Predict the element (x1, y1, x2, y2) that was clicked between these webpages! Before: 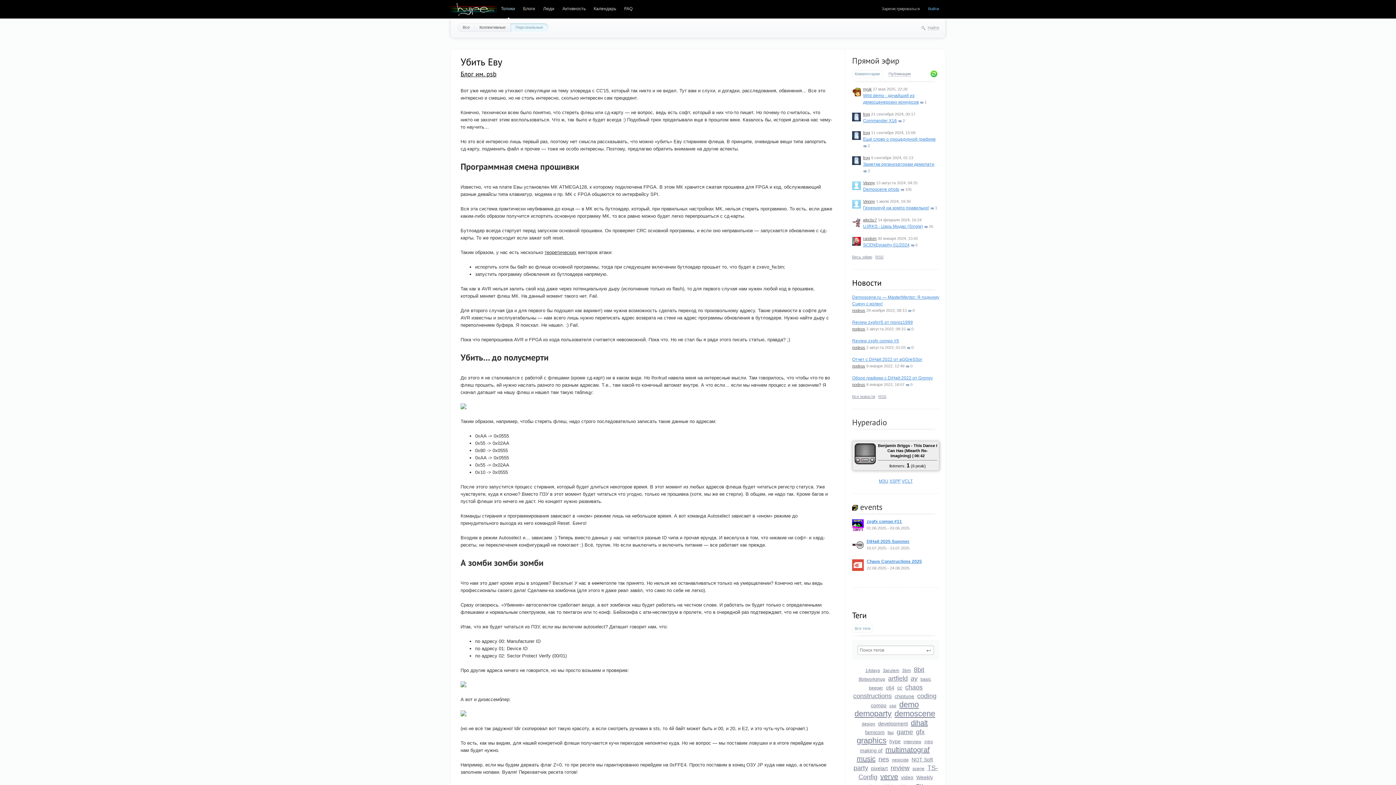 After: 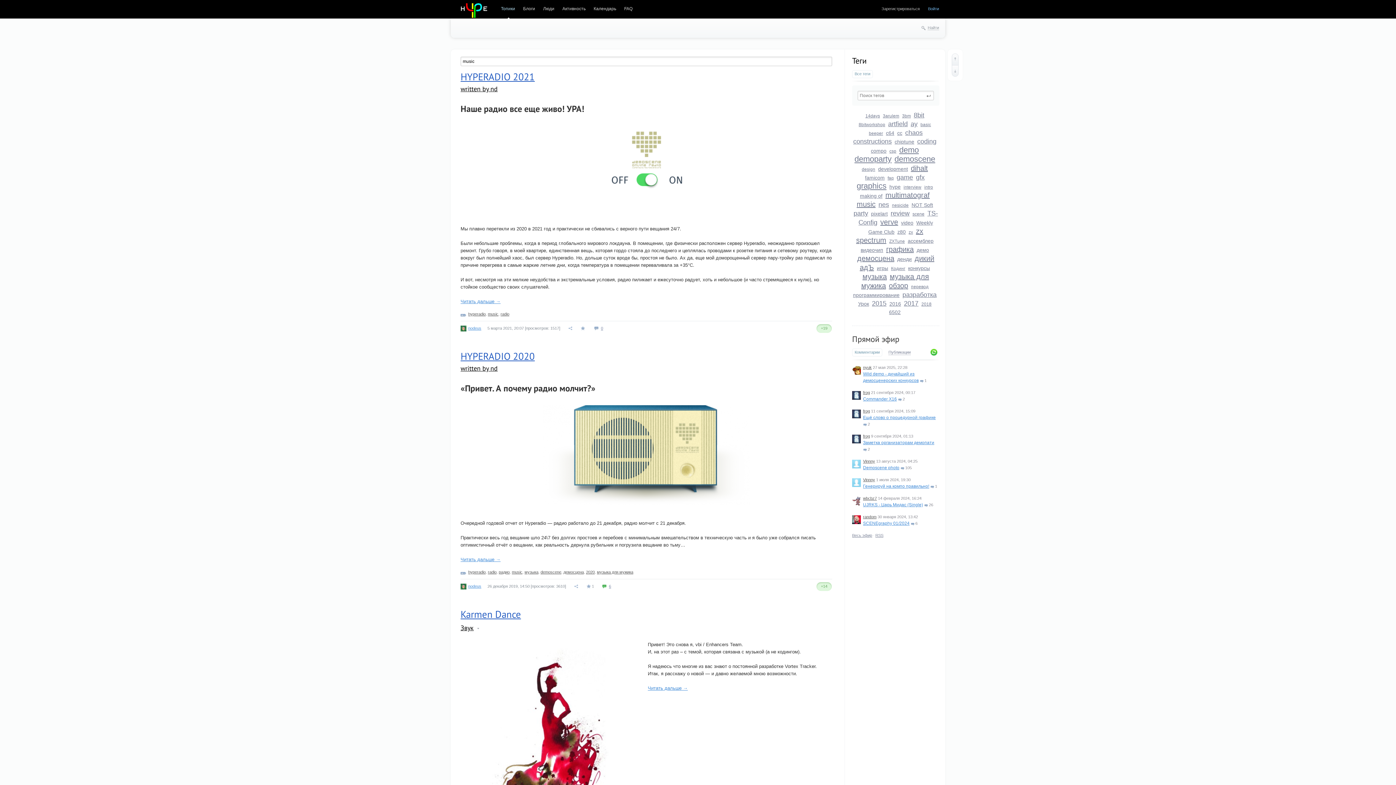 Action: bbox: (856, 755, 875, 763) label: music